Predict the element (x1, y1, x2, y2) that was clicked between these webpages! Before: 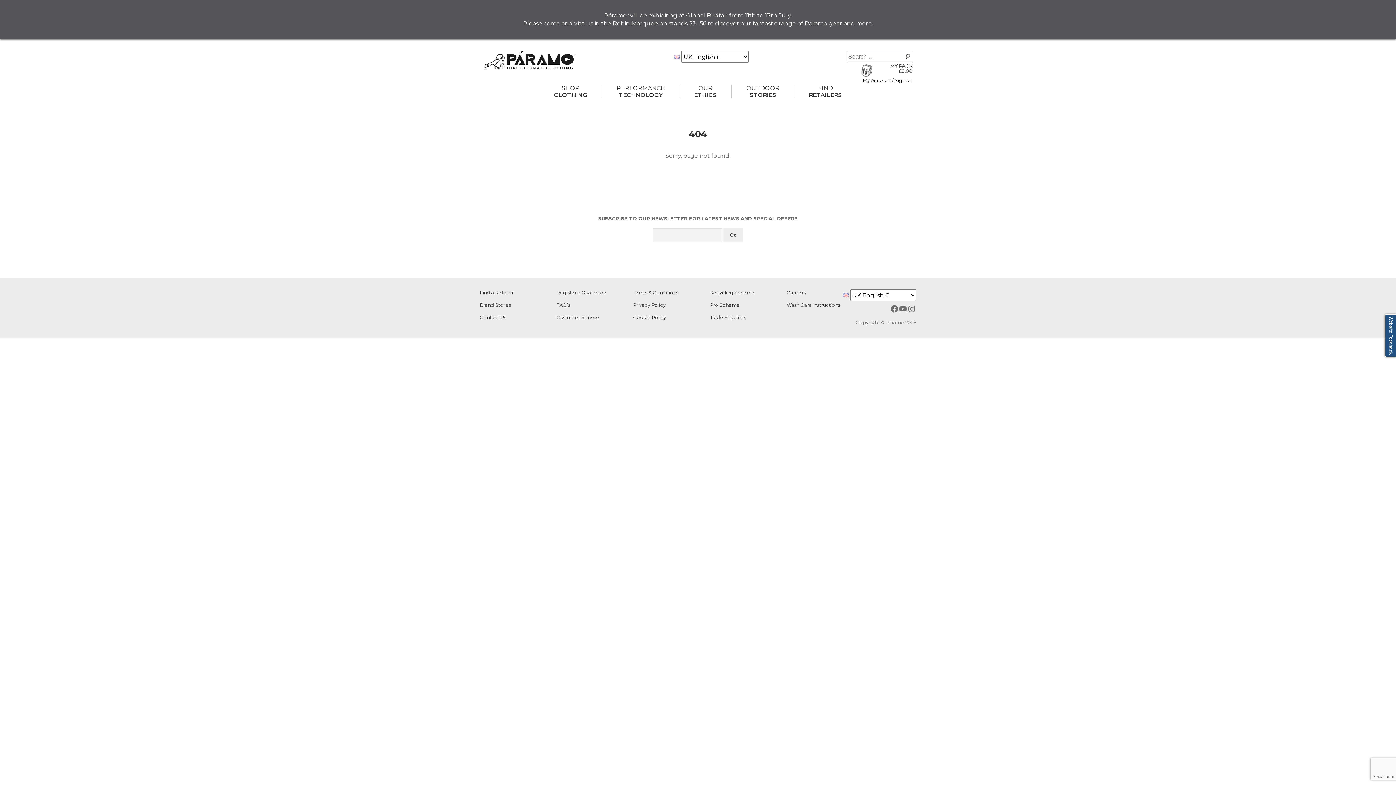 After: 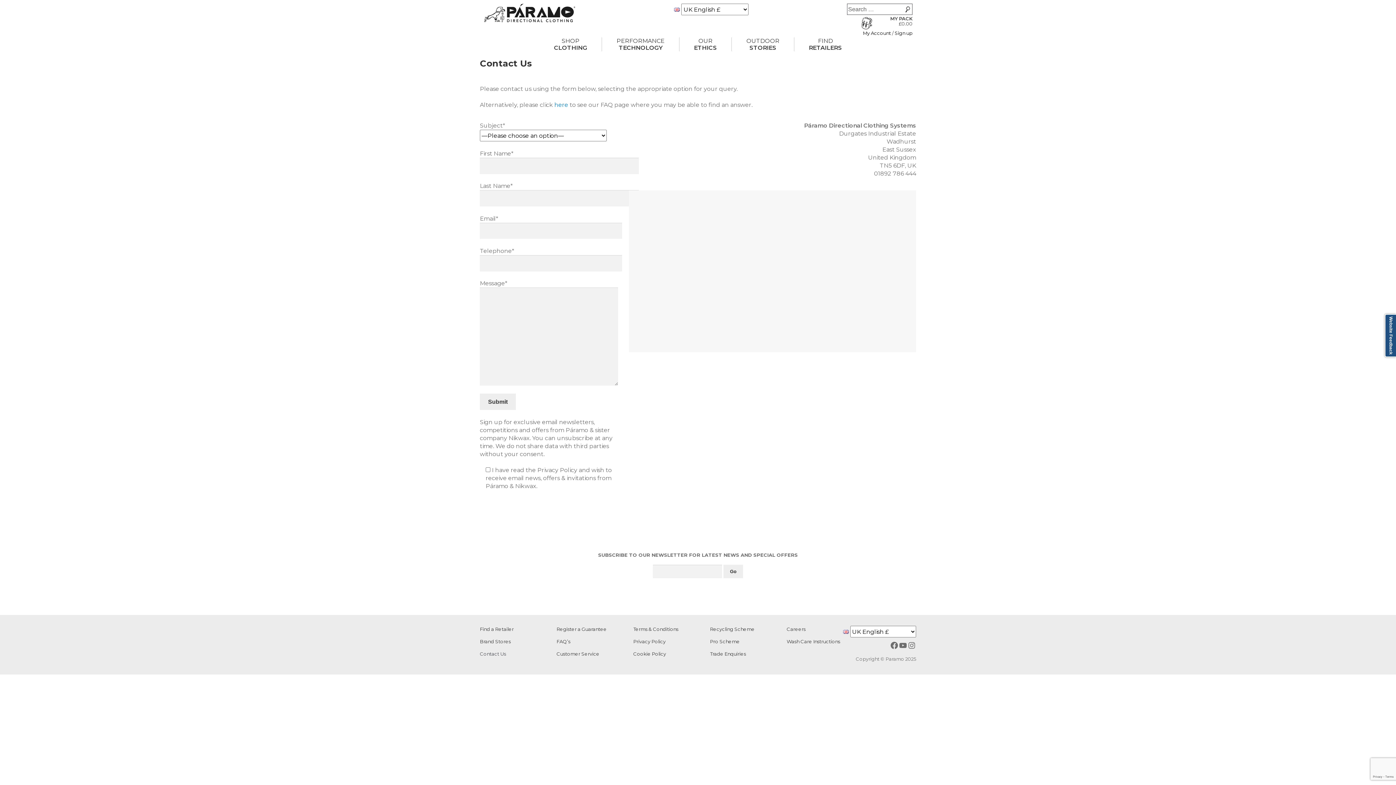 Action: label: Contact Us bbox: (480, 314, 506, 320)